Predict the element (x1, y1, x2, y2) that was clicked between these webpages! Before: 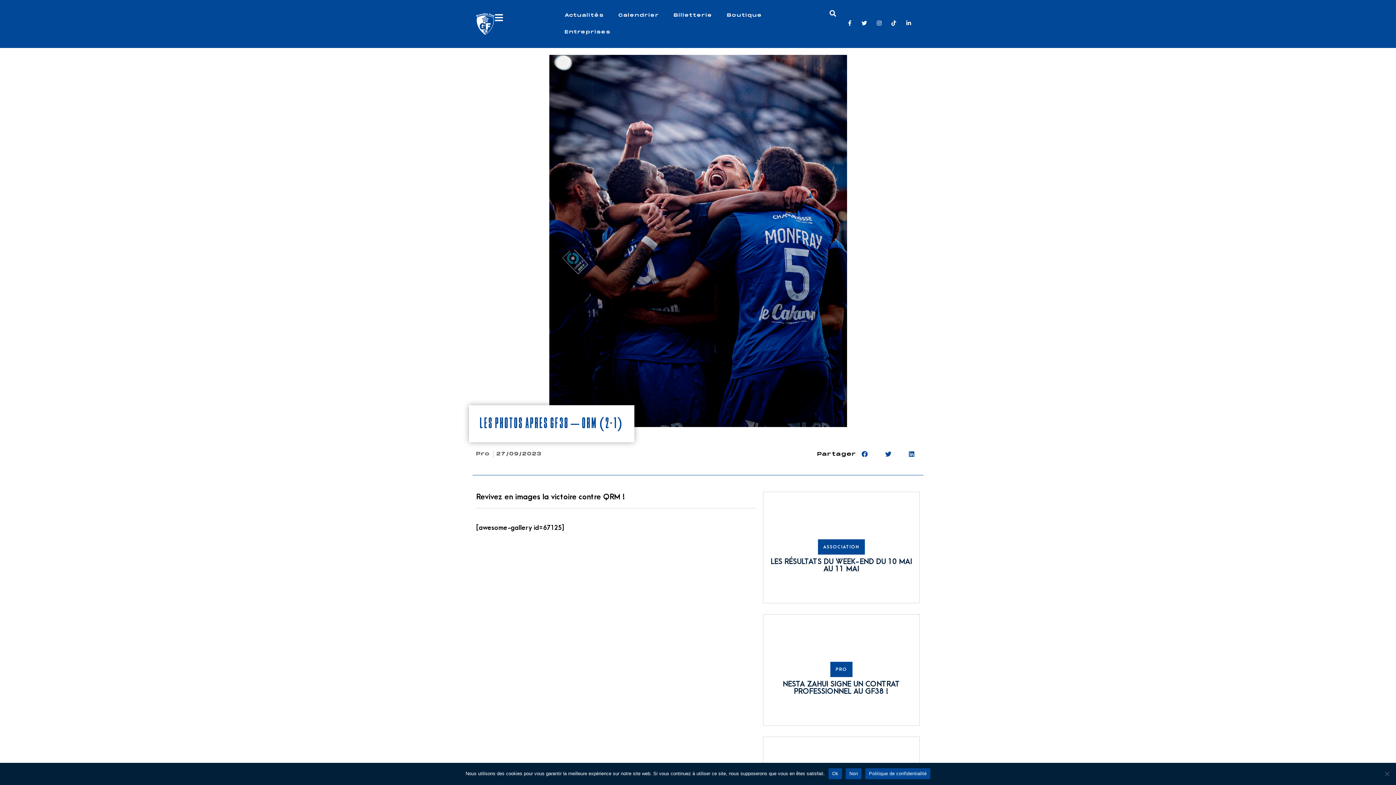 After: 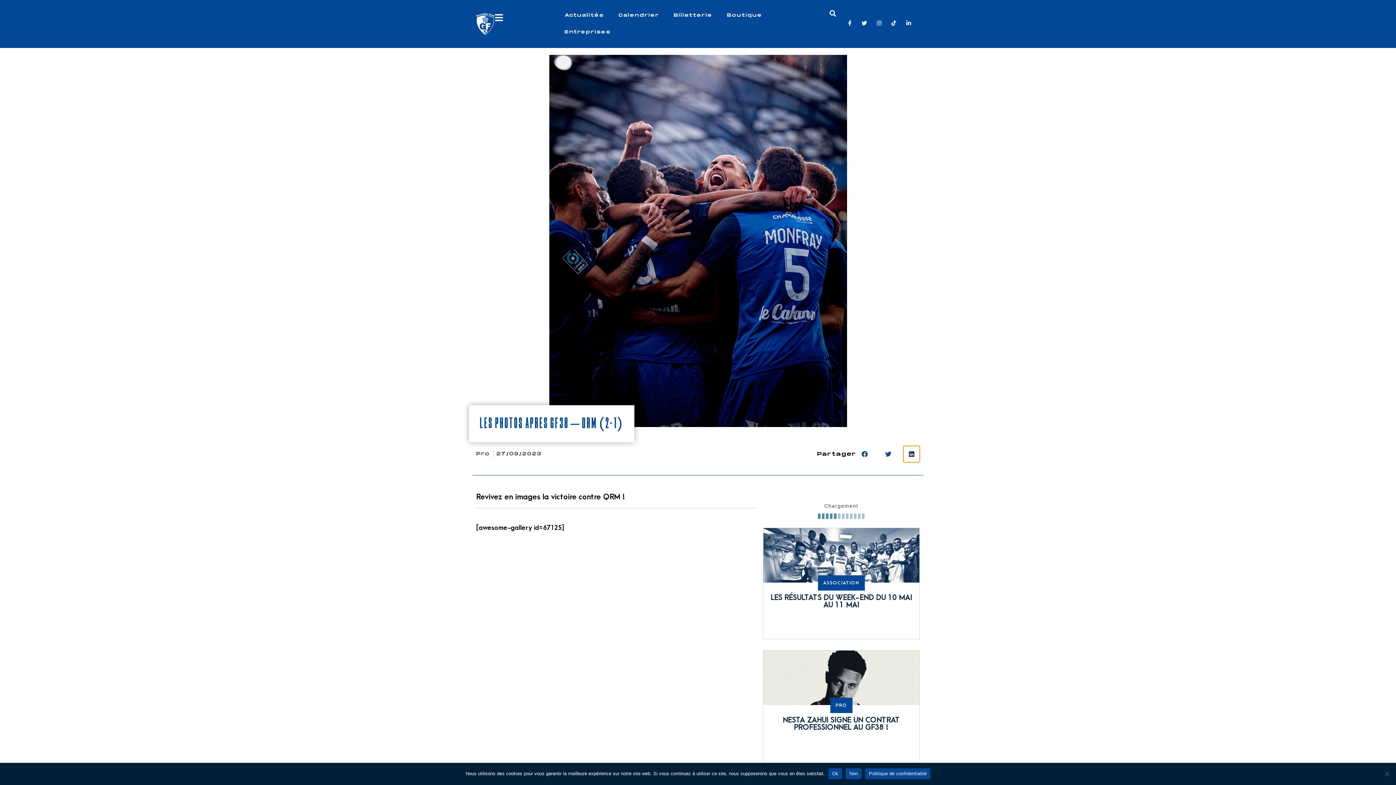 Action: bbox: (903, 446, 920, 462) label: Partager sur linkedin